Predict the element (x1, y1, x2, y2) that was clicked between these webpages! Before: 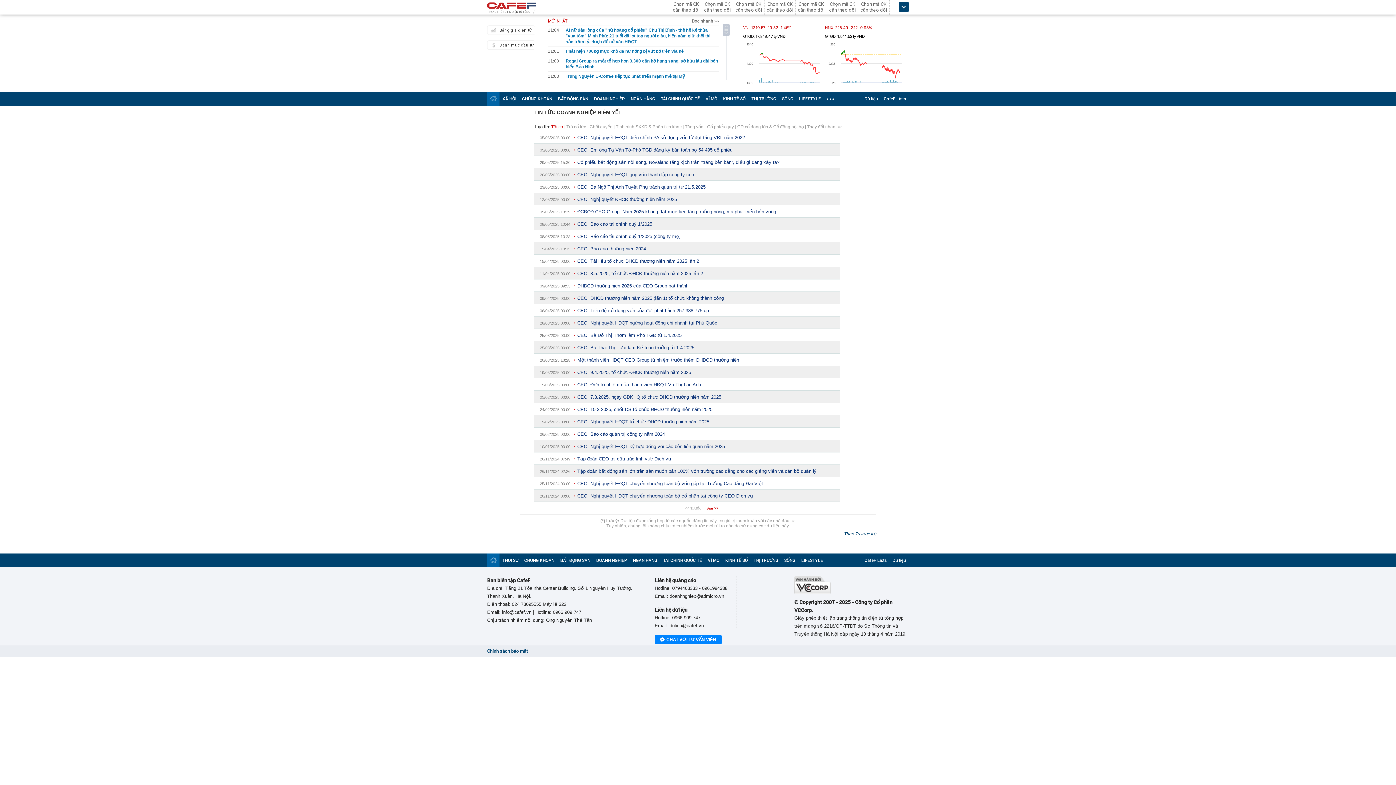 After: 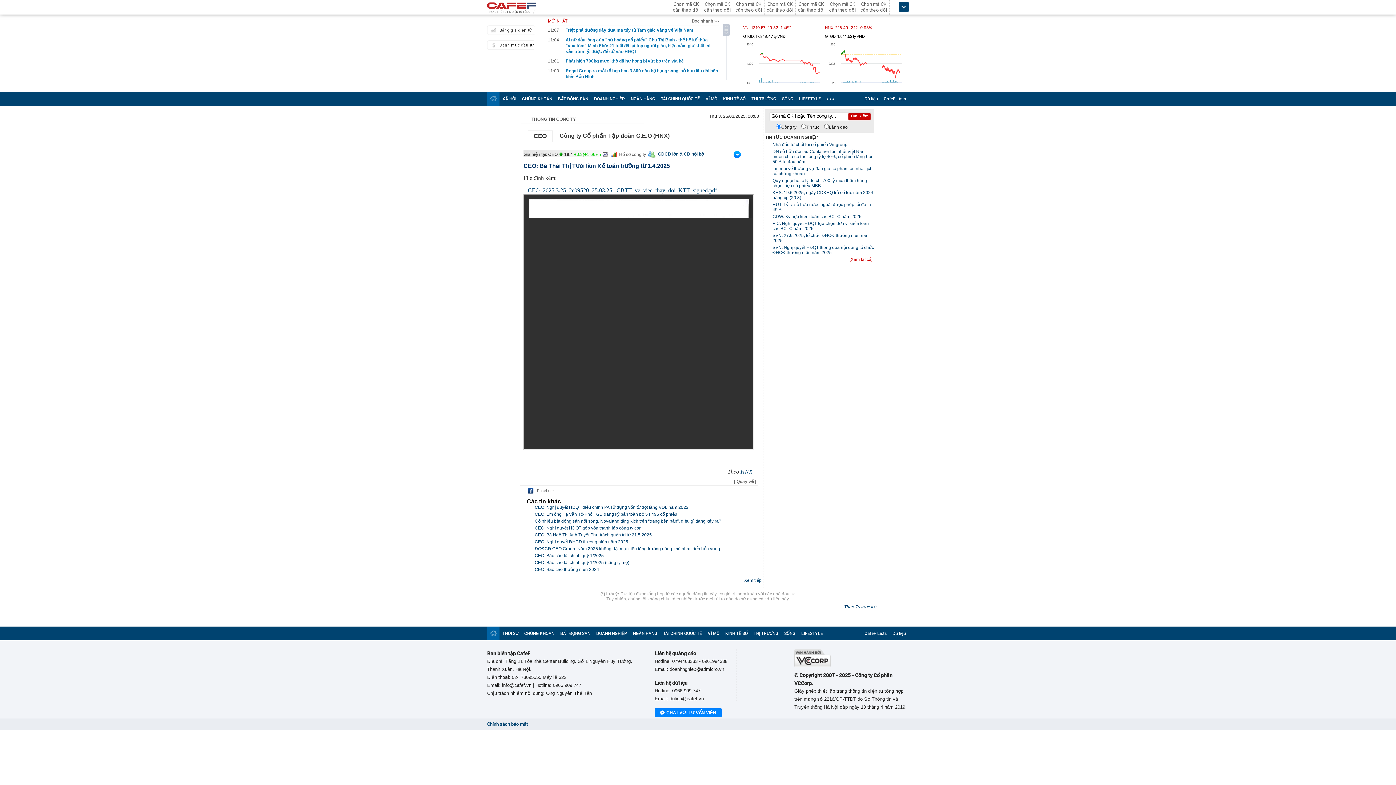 Action: bbox: (577, 345, 694, 350) label: CEO: Bà Thái Thị Tươi làm Kế toán trưởng từ 1.4.2025